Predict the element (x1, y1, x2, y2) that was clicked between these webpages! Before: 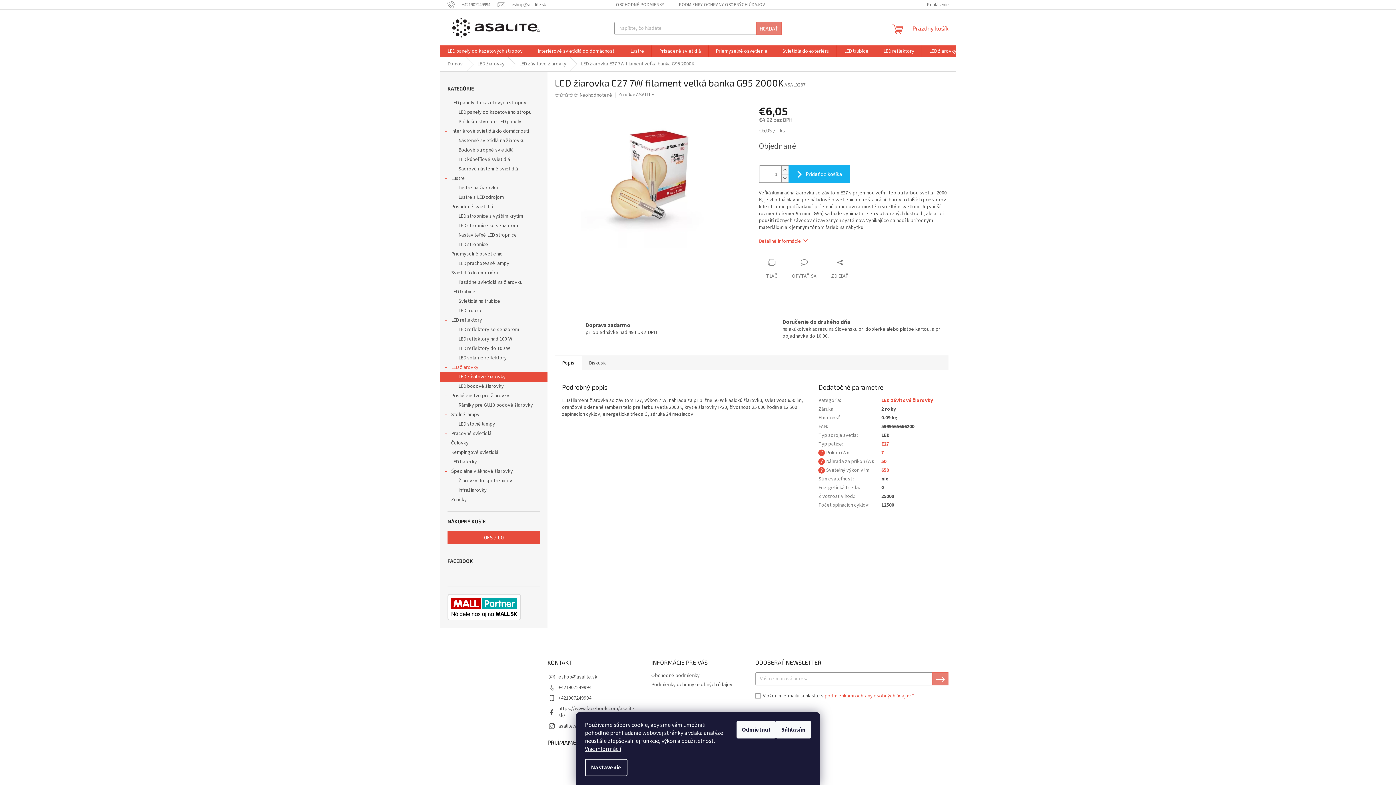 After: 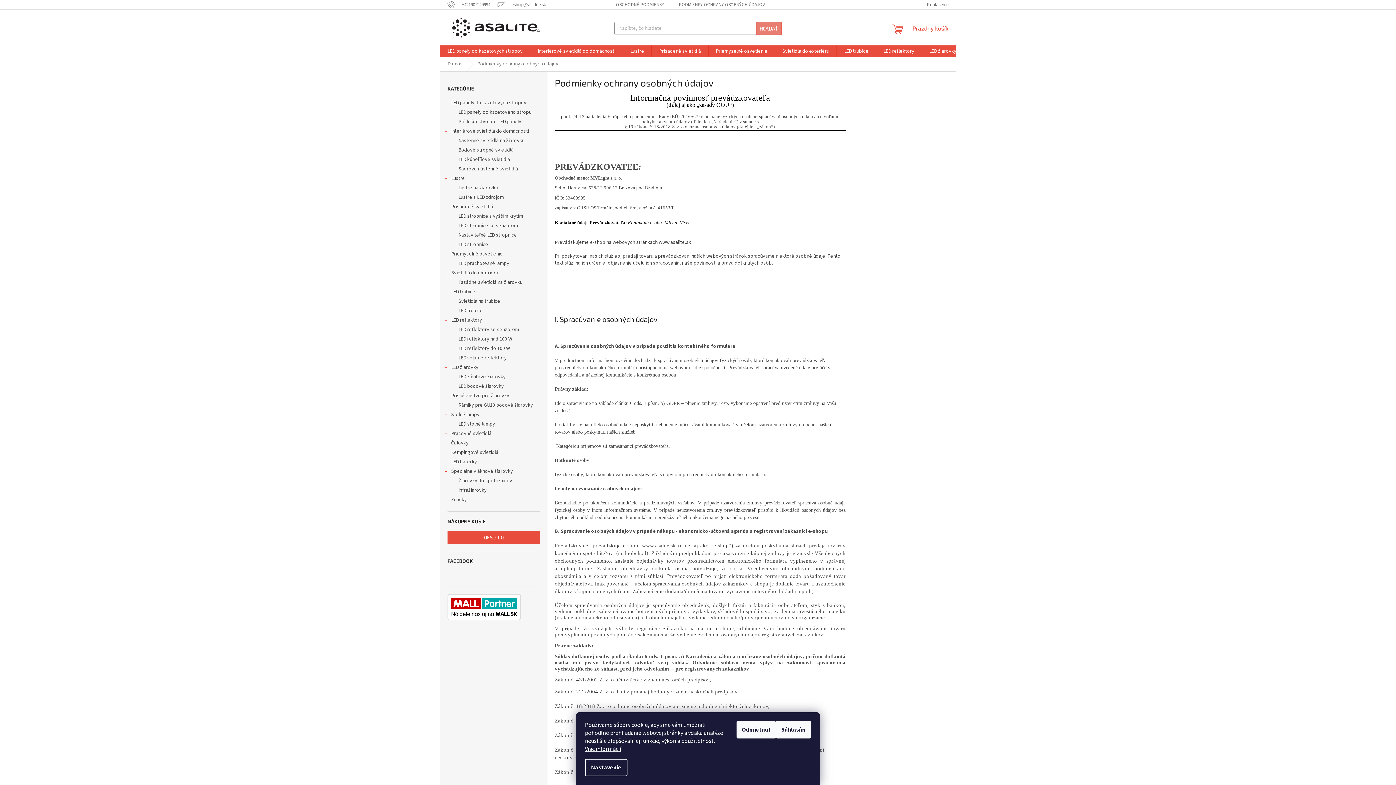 Action: label: Podmienky ochrany osobných údajov bbox: (651, 681, 732, 688)